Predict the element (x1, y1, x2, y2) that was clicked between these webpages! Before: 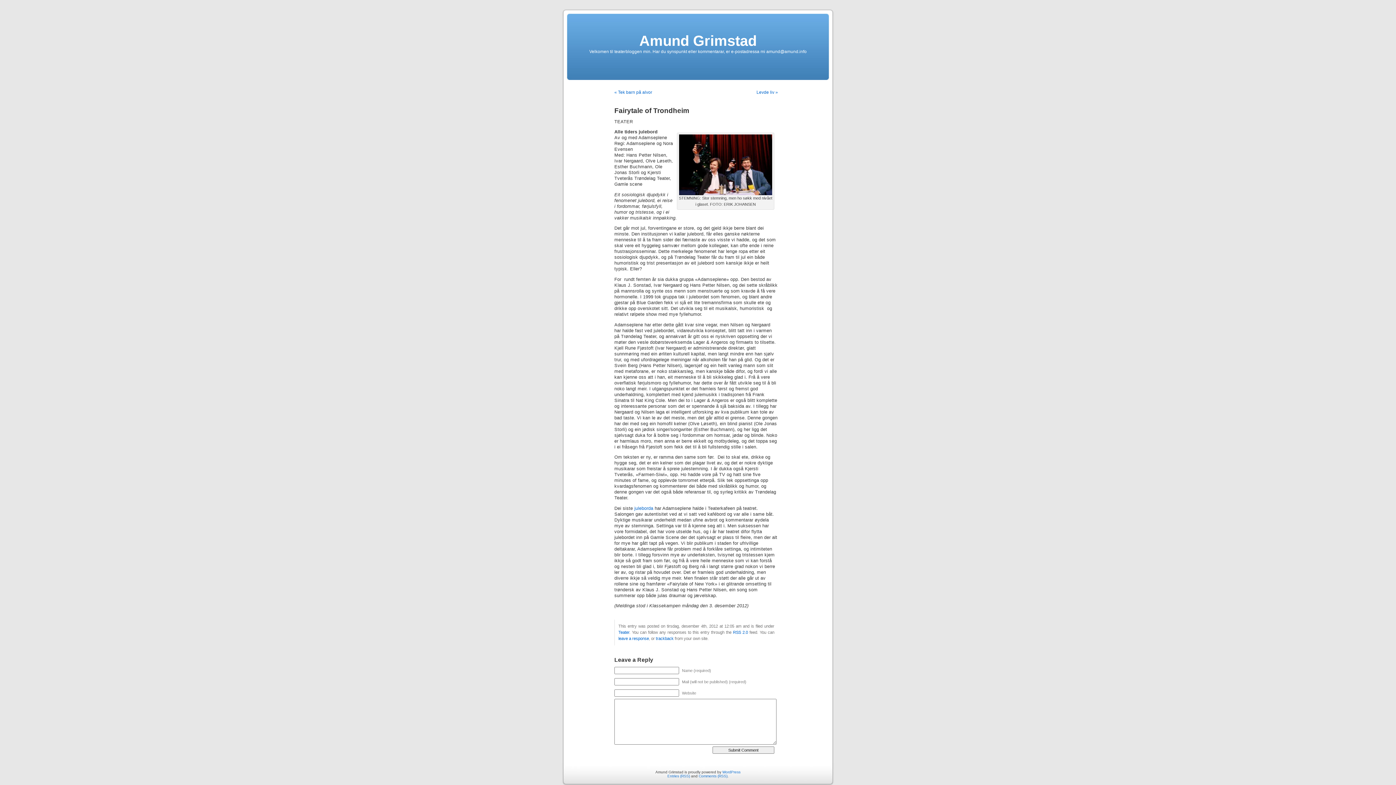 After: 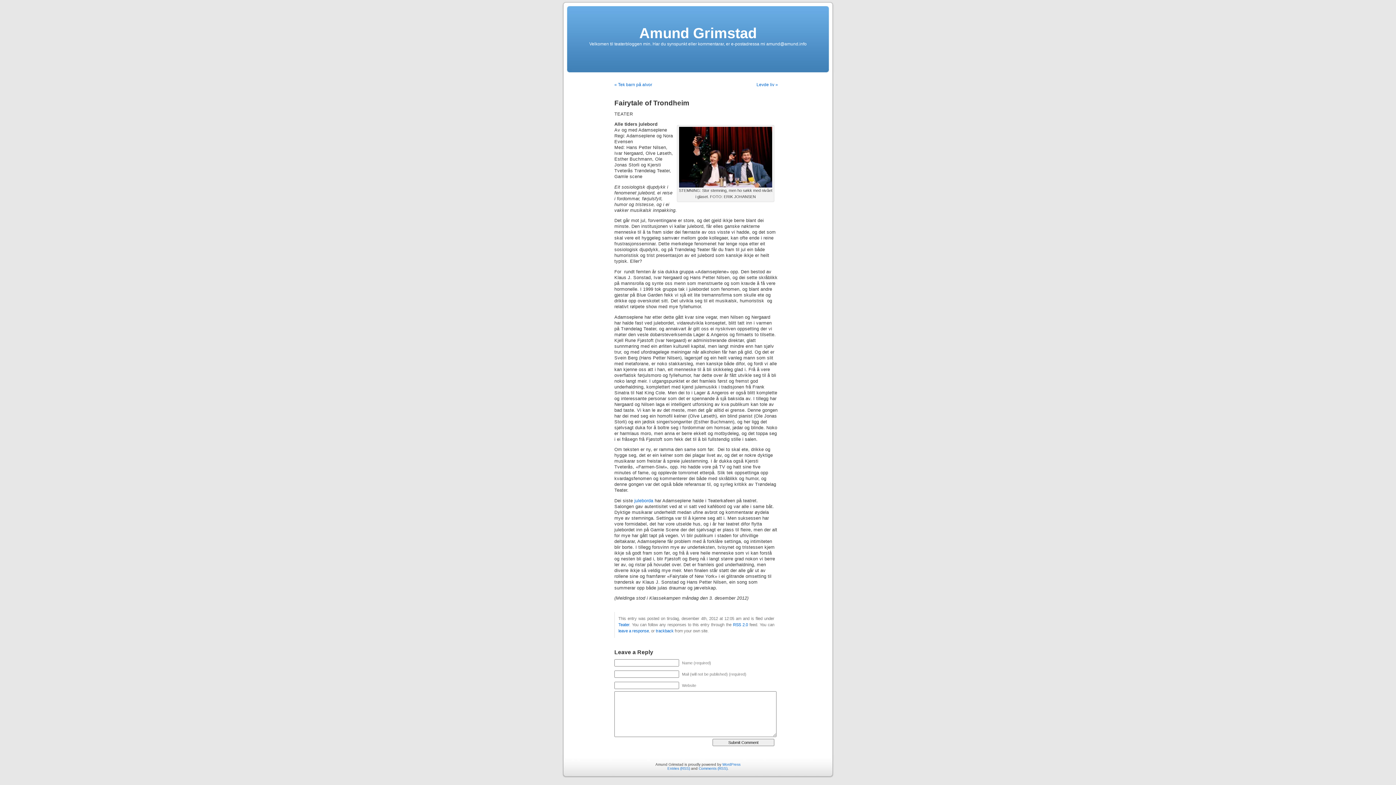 Action: bbox: (618, 636, 649, 641) label: leave a response